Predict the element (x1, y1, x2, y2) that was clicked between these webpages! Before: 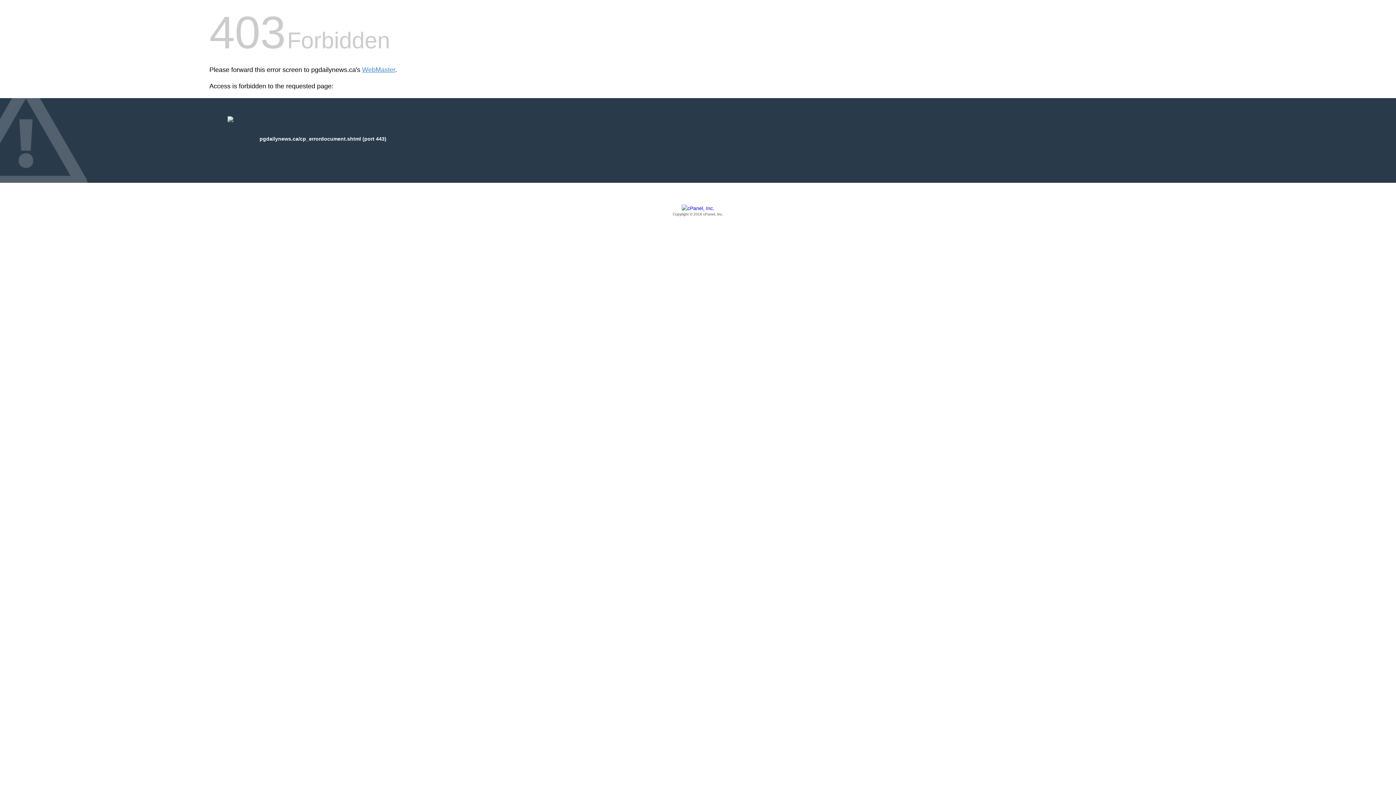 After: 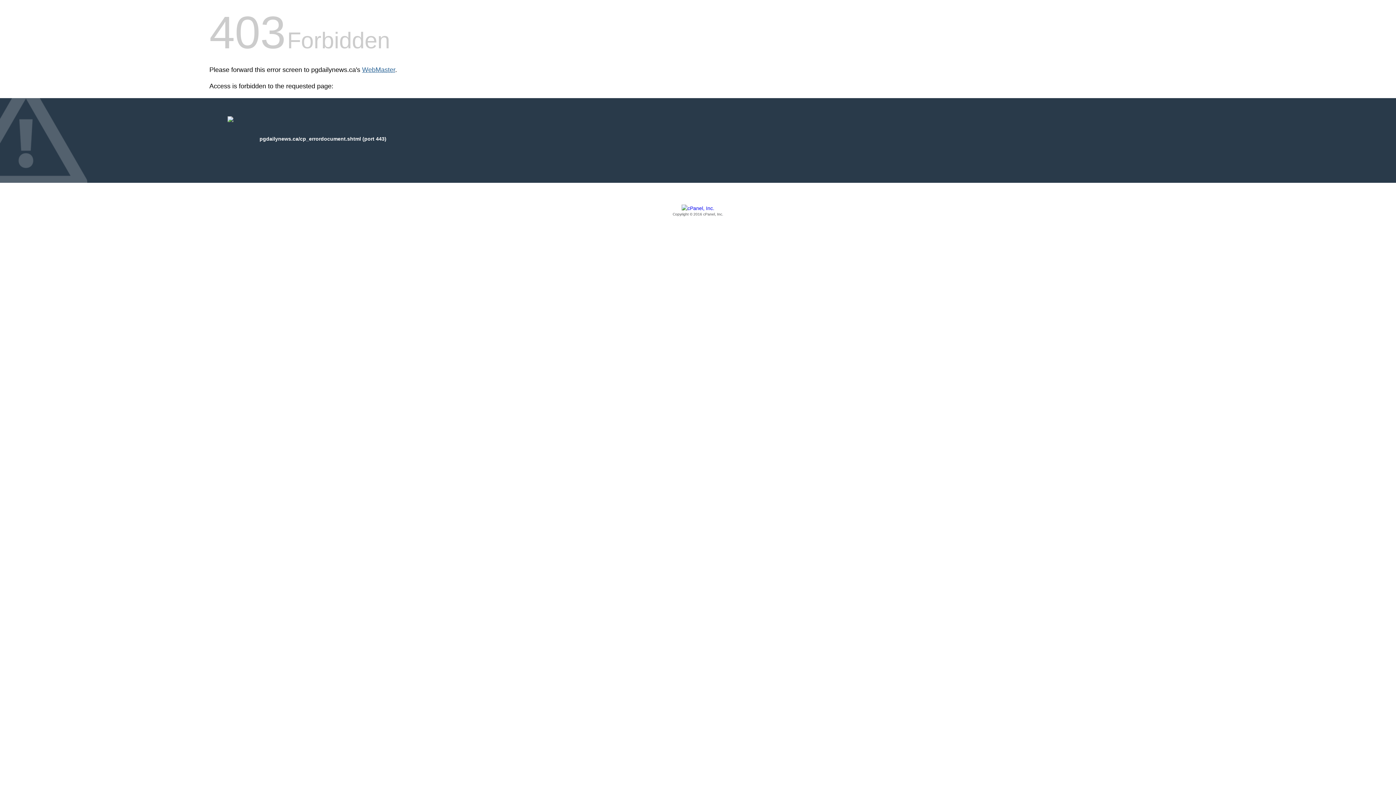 Action: label: WebMaster bbox: (362, 66, 395, 73)